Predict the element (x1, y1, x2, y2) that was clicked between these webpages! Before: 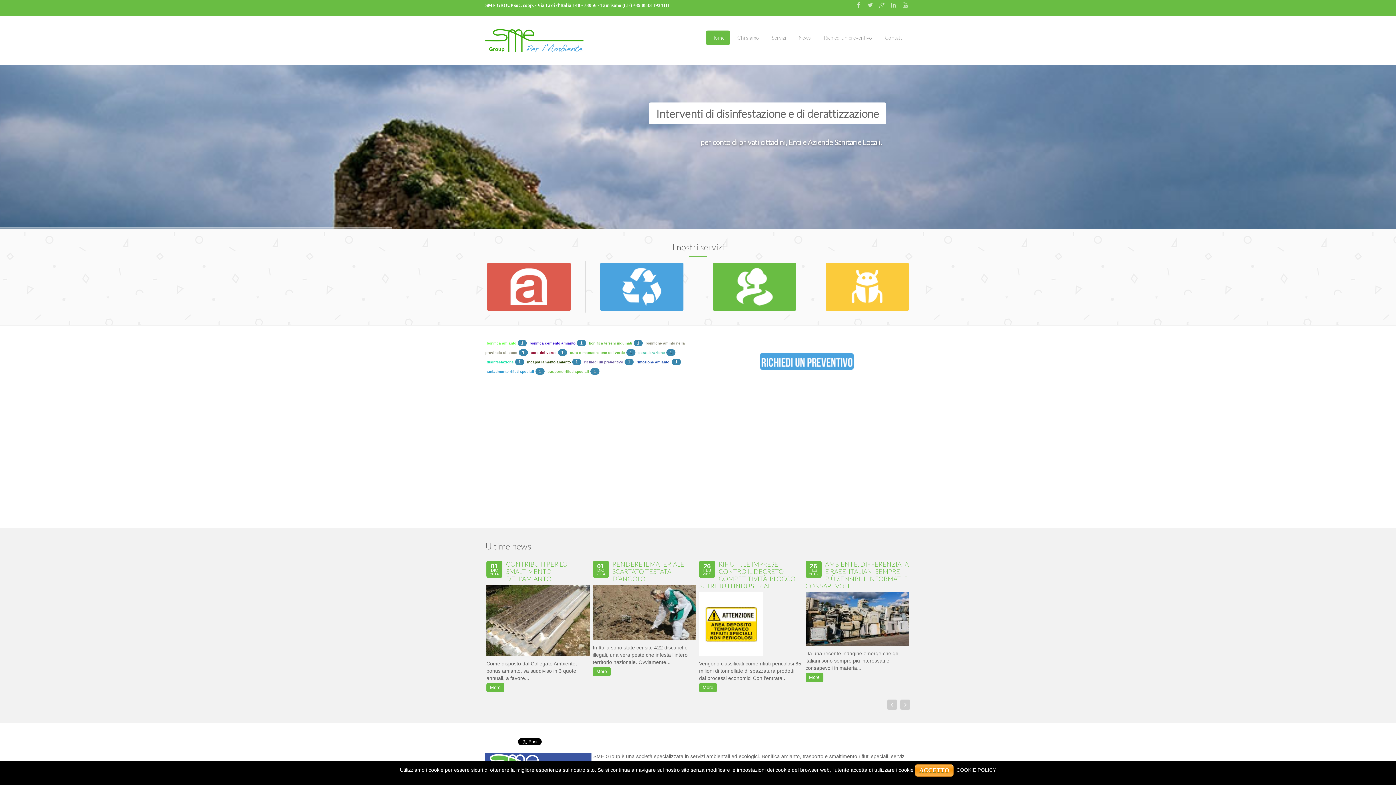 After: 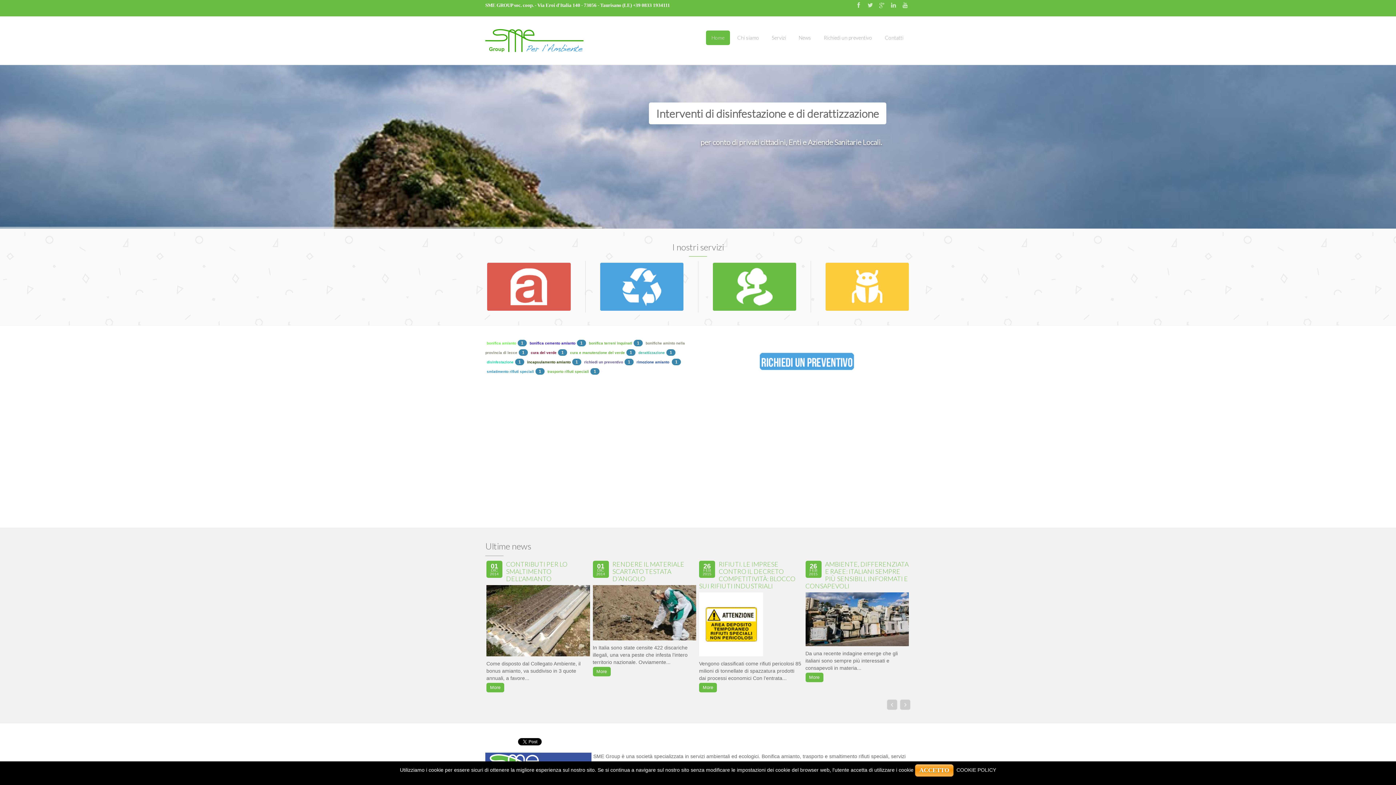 Action: bbox: (733, 30, 762, 45) label: Chi siamo